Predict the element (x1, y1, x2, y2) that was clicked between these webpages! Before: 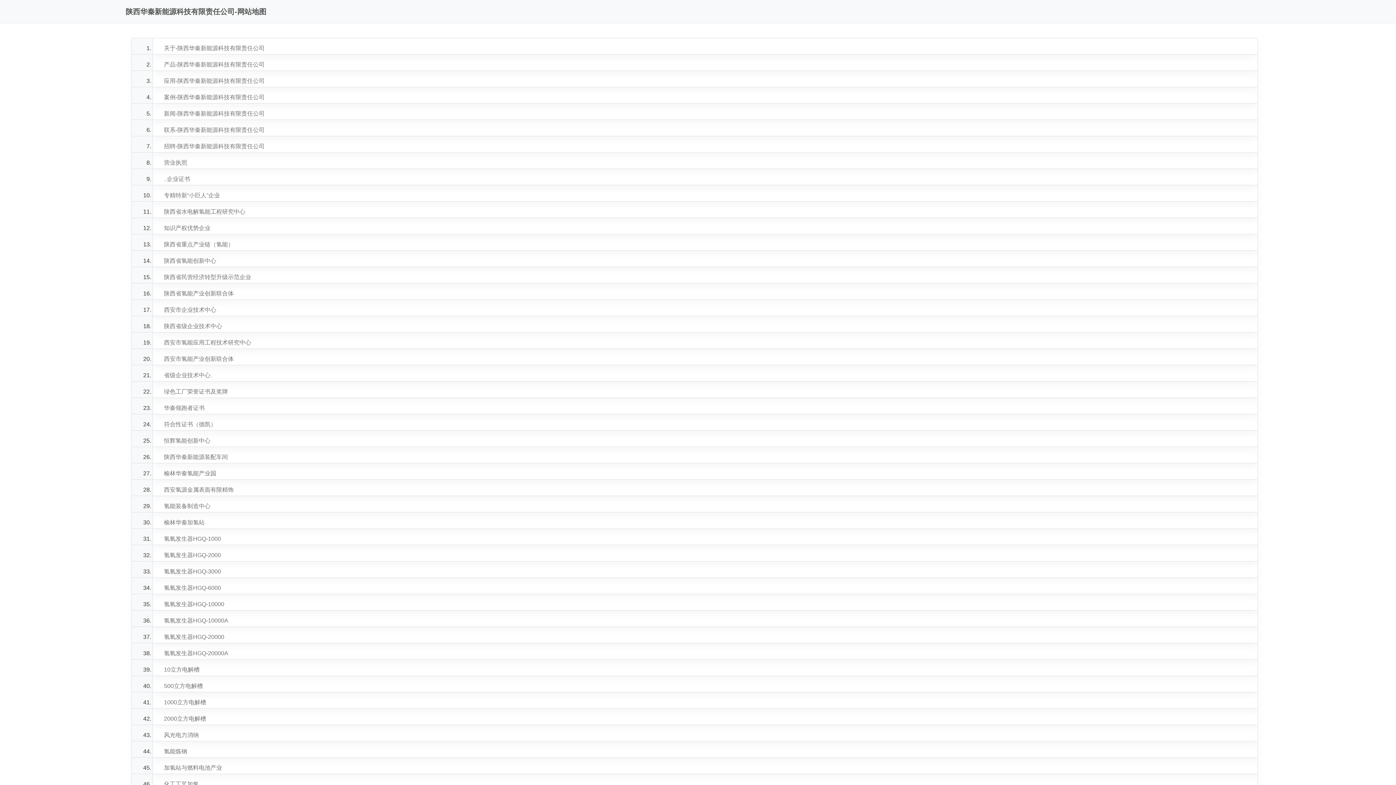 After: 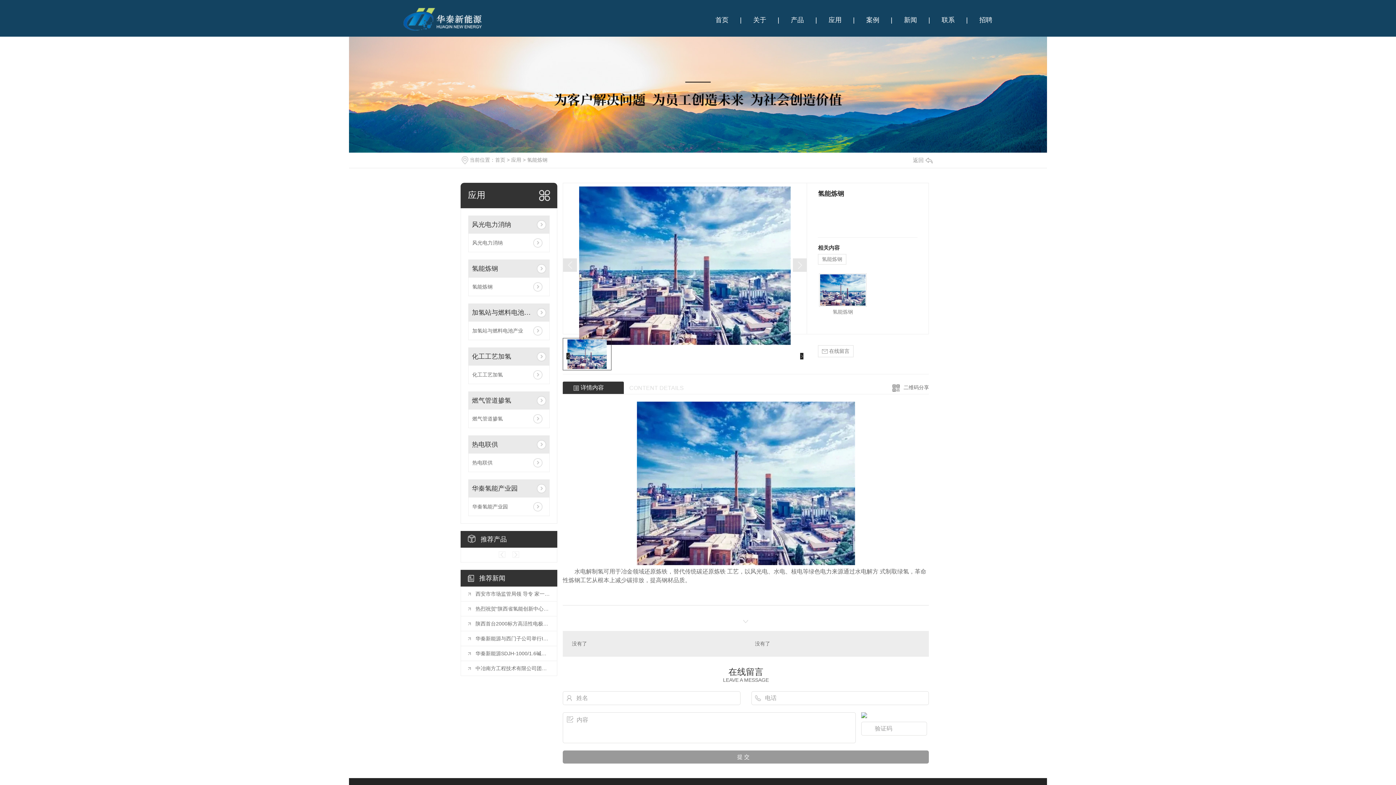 Action: bbox: (156, 741, 1254, 757) label: 氢能炼钢